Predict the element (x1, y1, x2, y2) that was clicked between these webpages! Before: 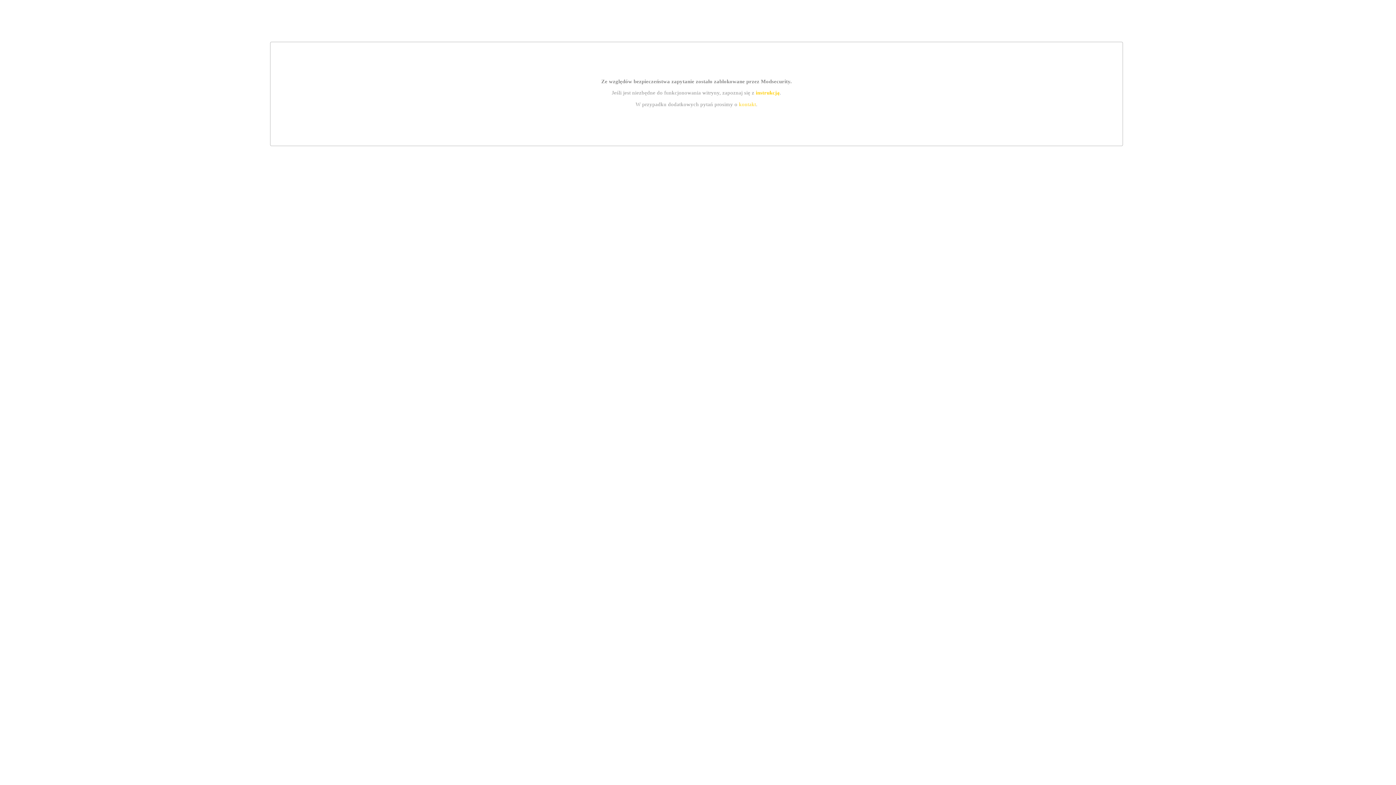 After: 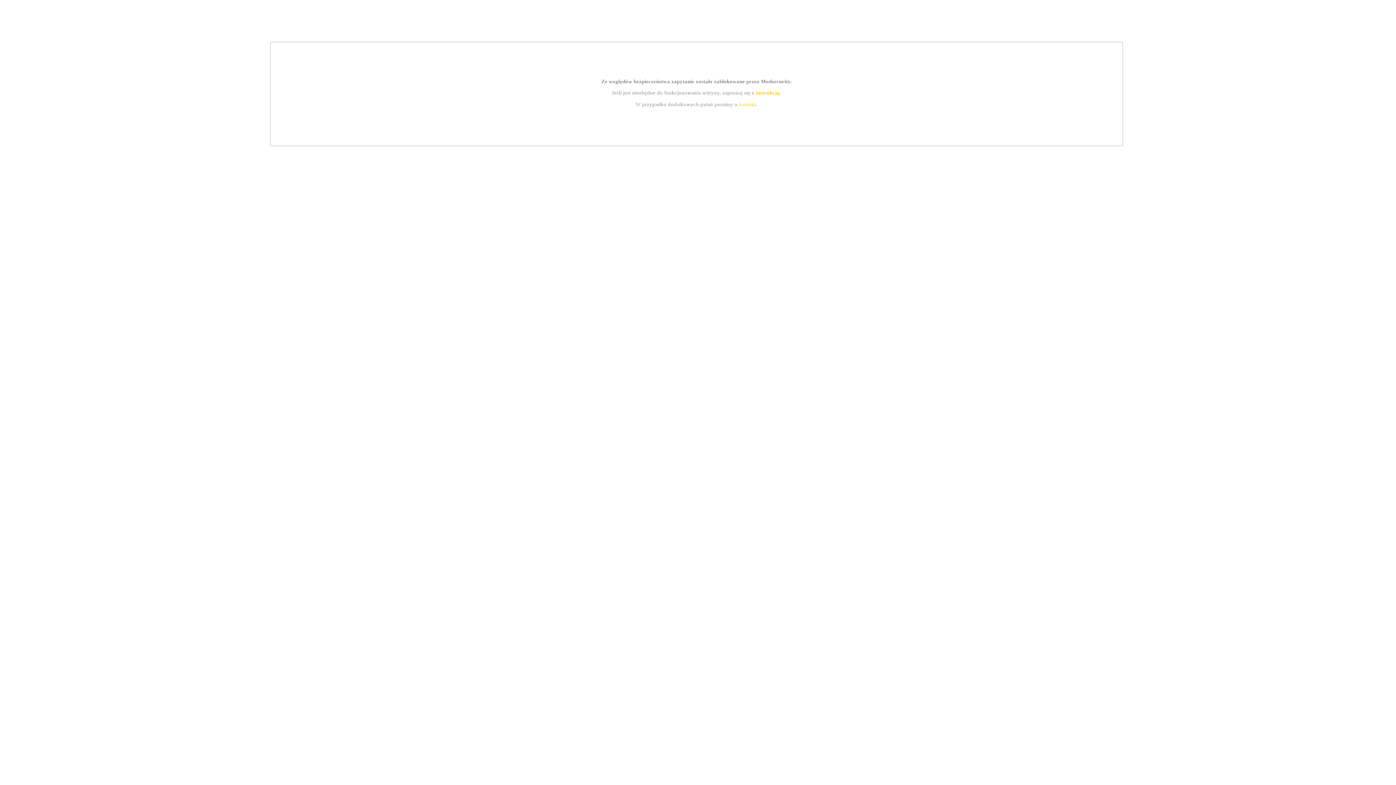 Action: label: kontakt bbox: (739, 101, 756, 107)